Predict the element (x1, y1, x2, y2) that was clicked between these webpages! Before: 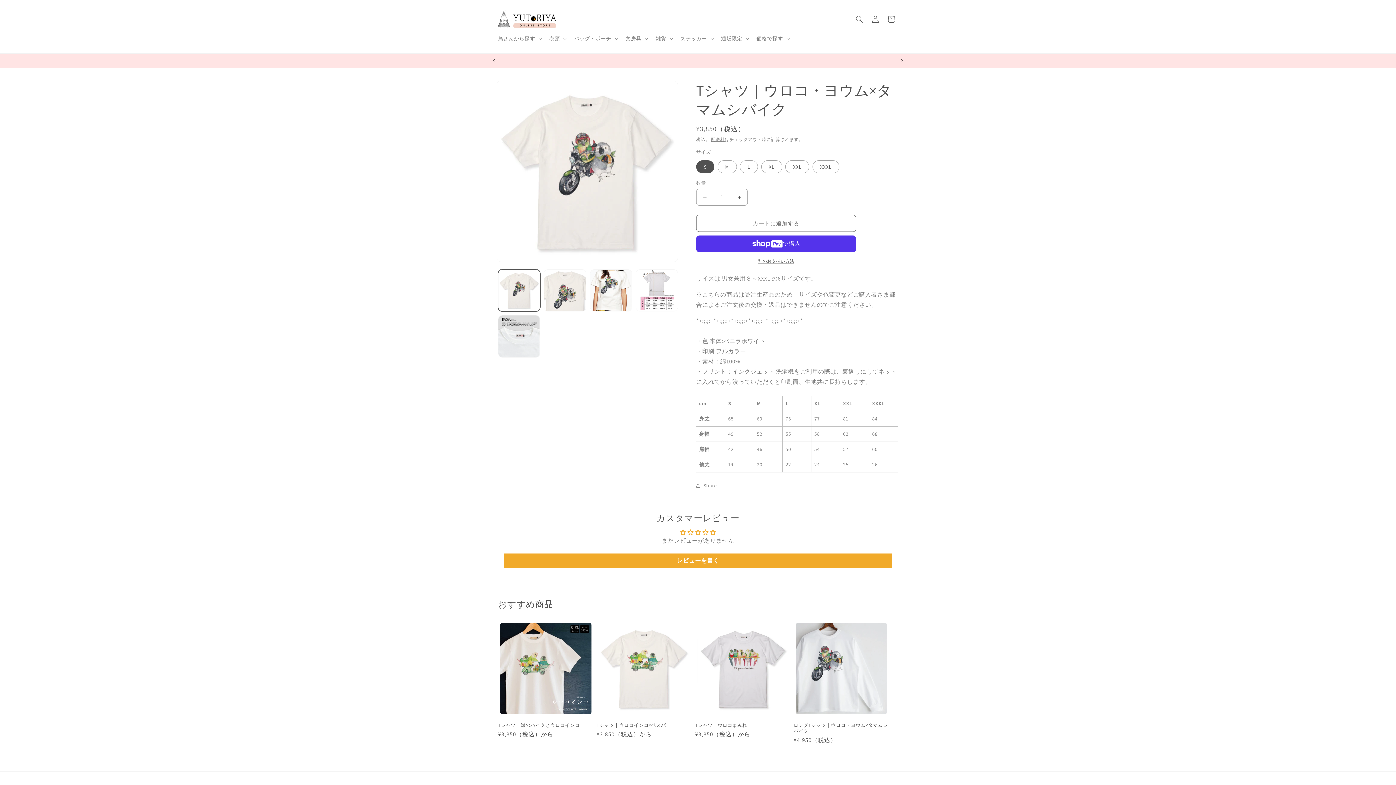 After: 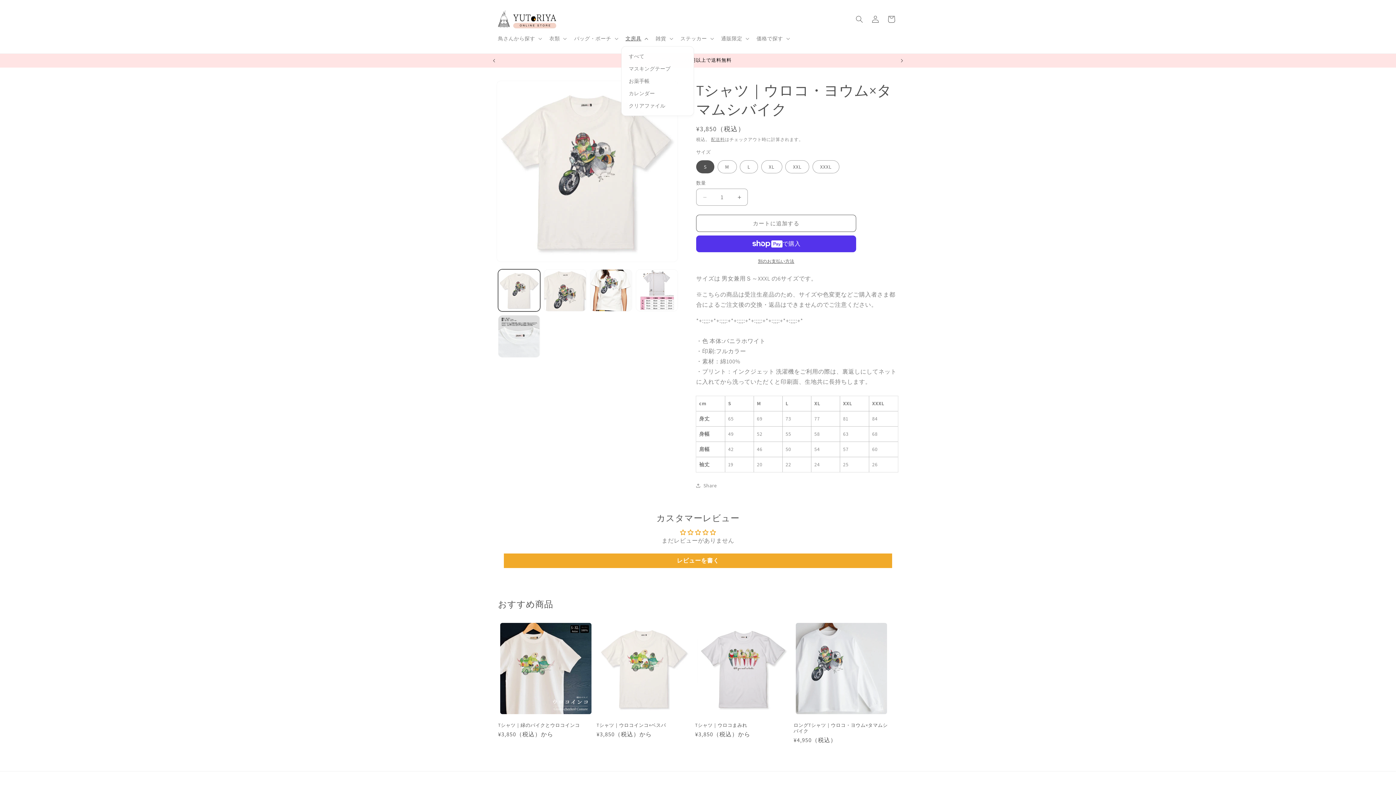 Action: label: 文房具 bbox: (621, 30, 651, 46)